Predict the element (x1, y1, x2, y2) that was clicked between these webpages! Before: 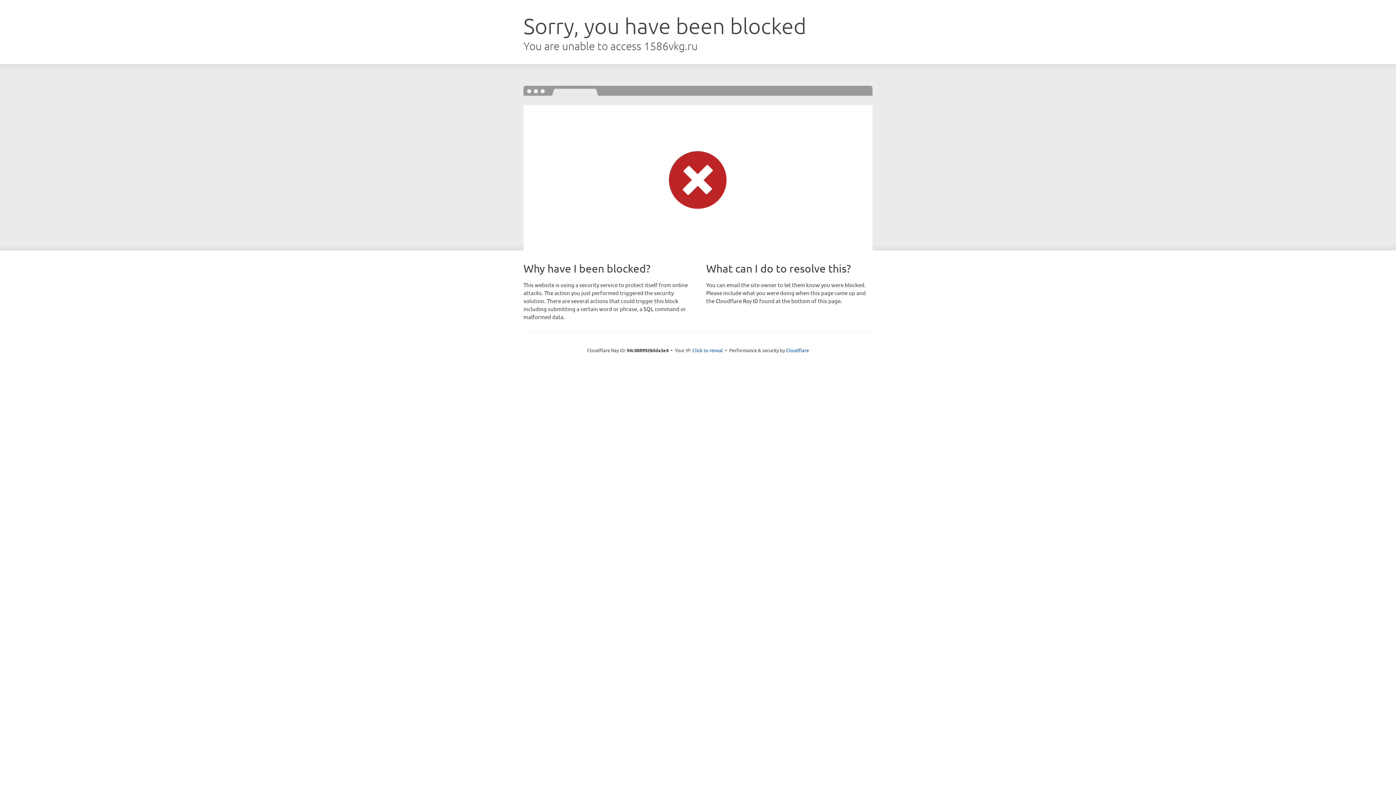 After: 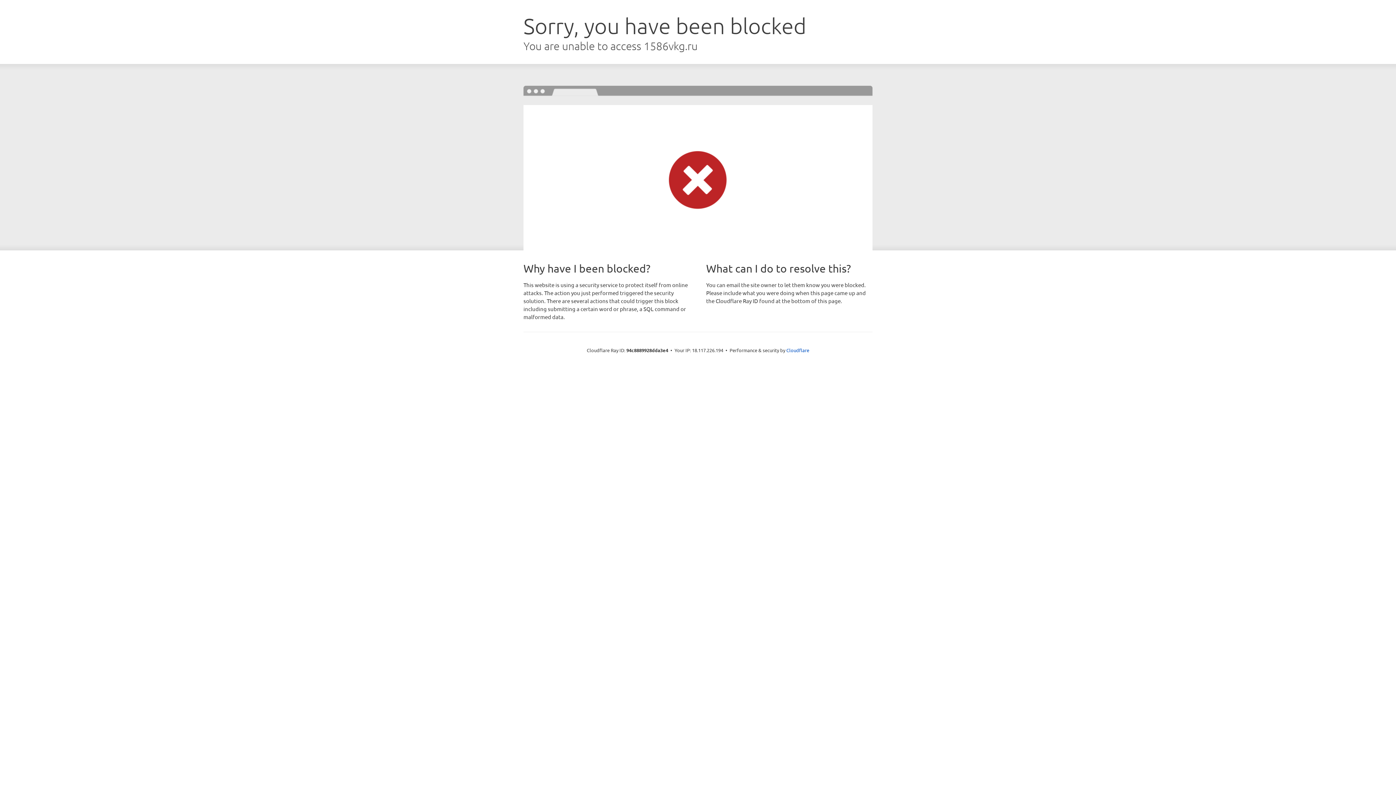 Action: bbox: (692, 346, 723, 353) label: Click to reveal